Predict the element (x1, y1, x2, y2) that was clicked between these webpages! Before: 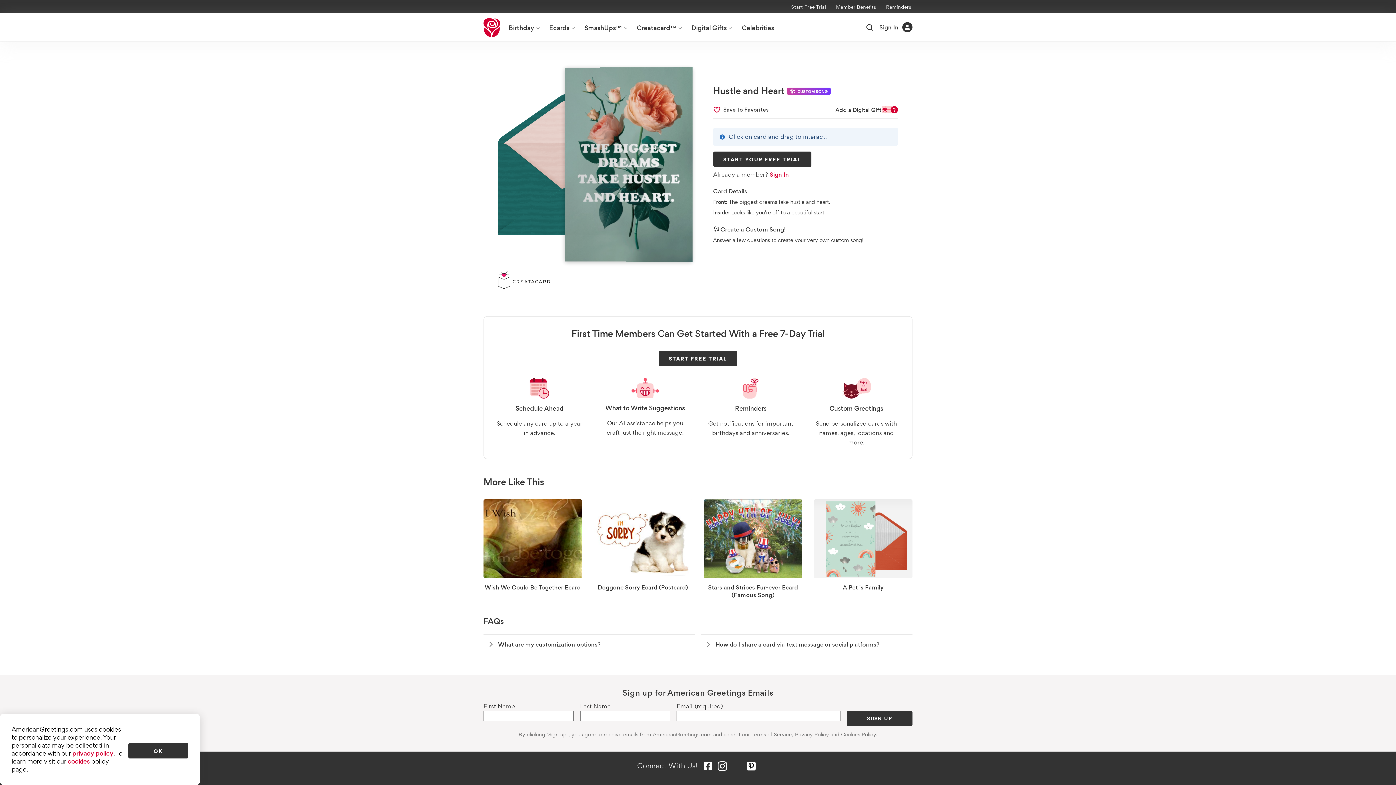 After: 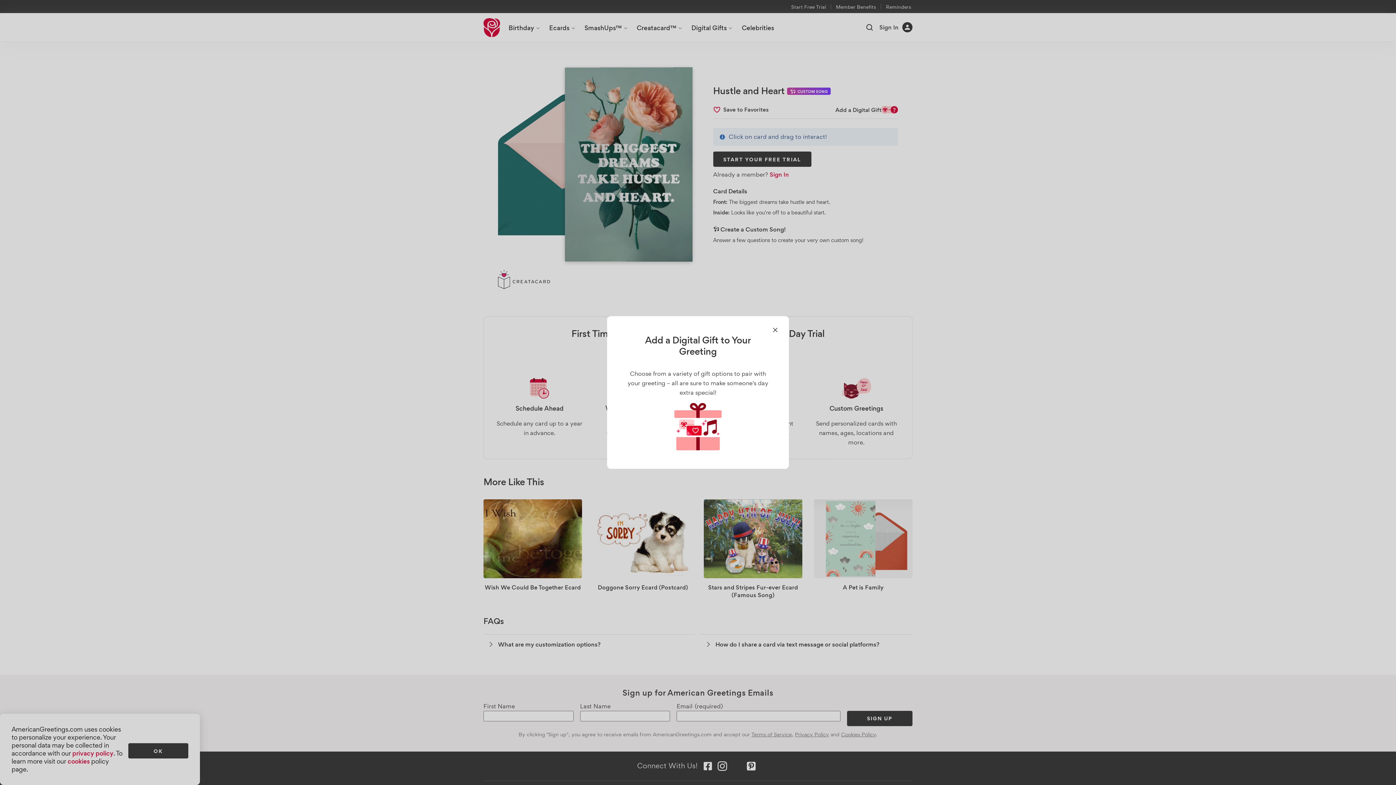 Action: label: click to view details about adding a digital gift bbox: (890, 106, 898, 113)